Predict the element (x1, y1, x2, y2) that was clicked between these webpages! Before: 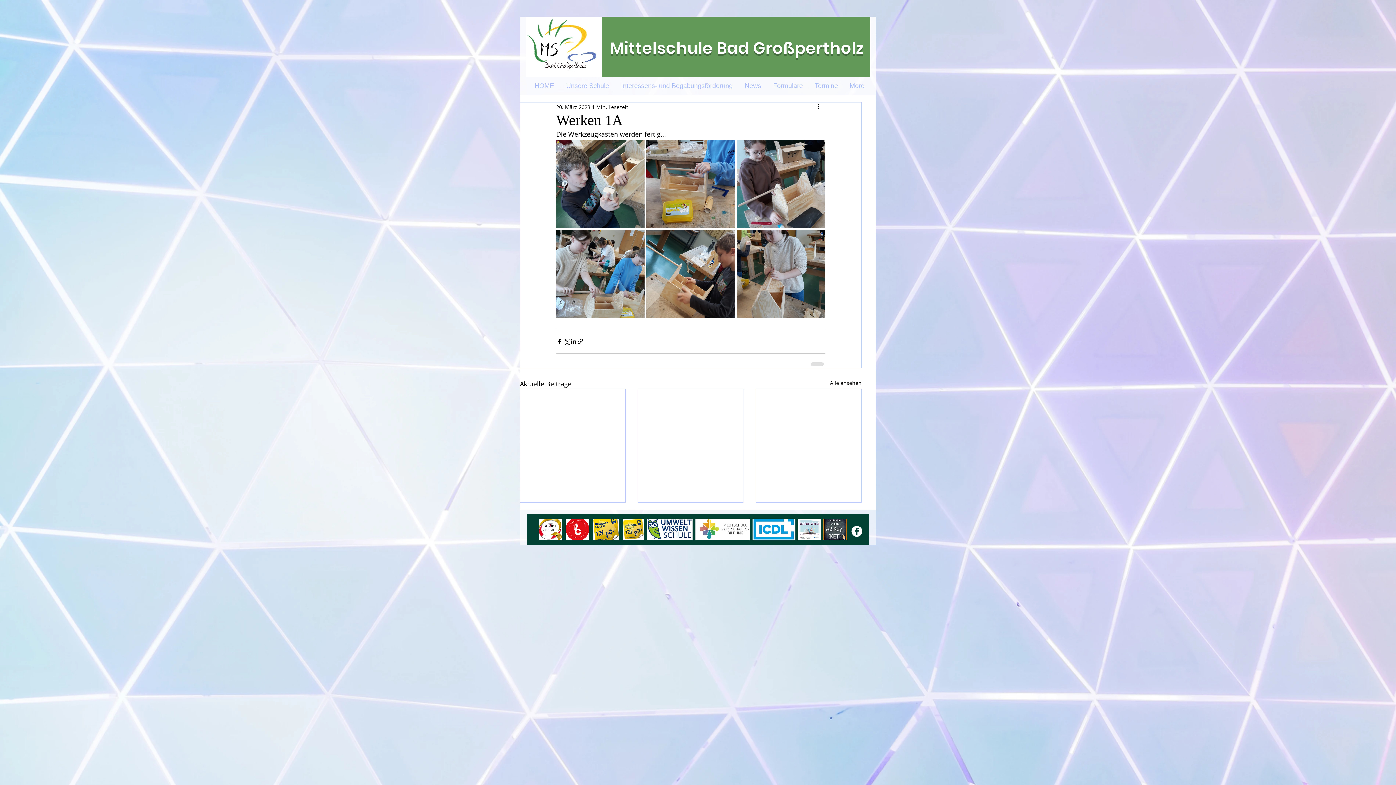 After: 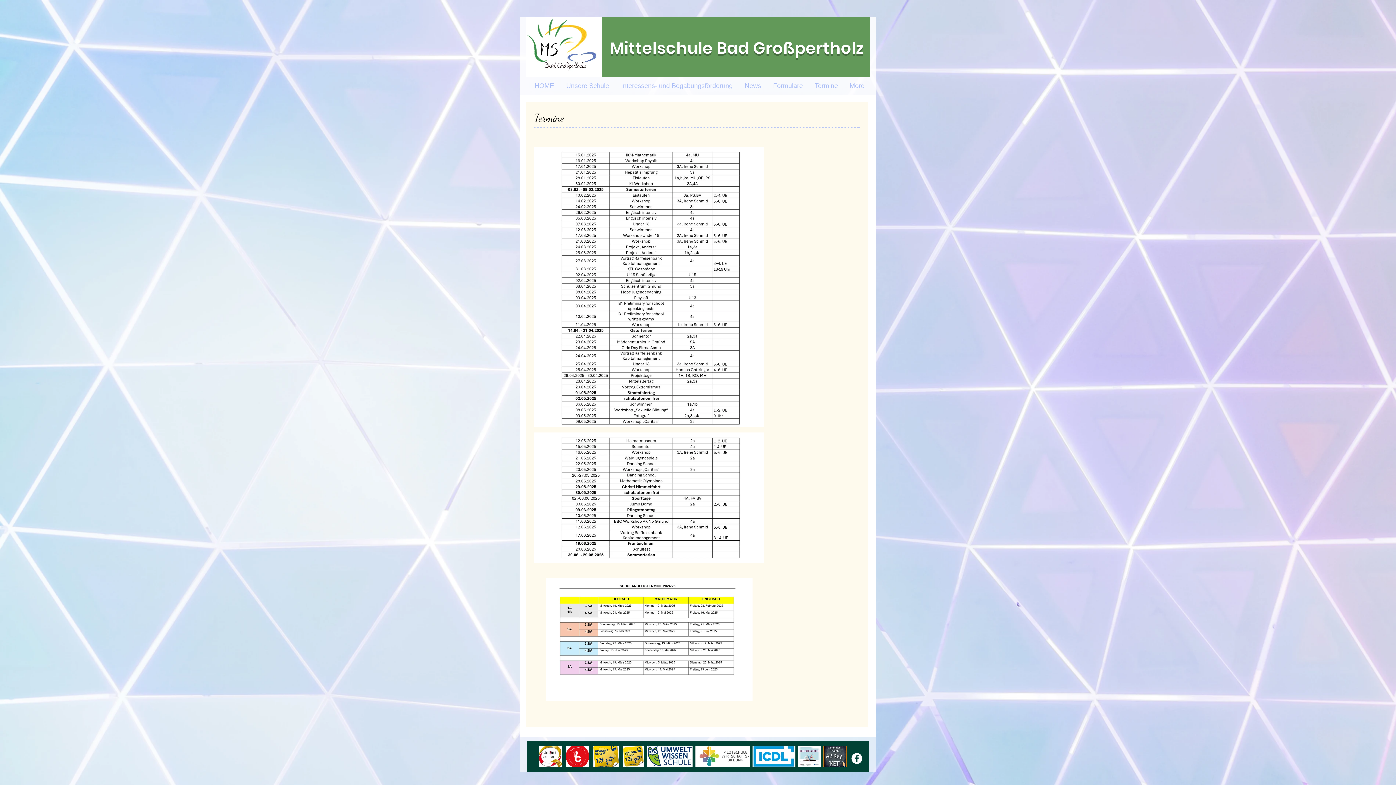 Action: label: Termine bbox: (809, 80, 844, 91)